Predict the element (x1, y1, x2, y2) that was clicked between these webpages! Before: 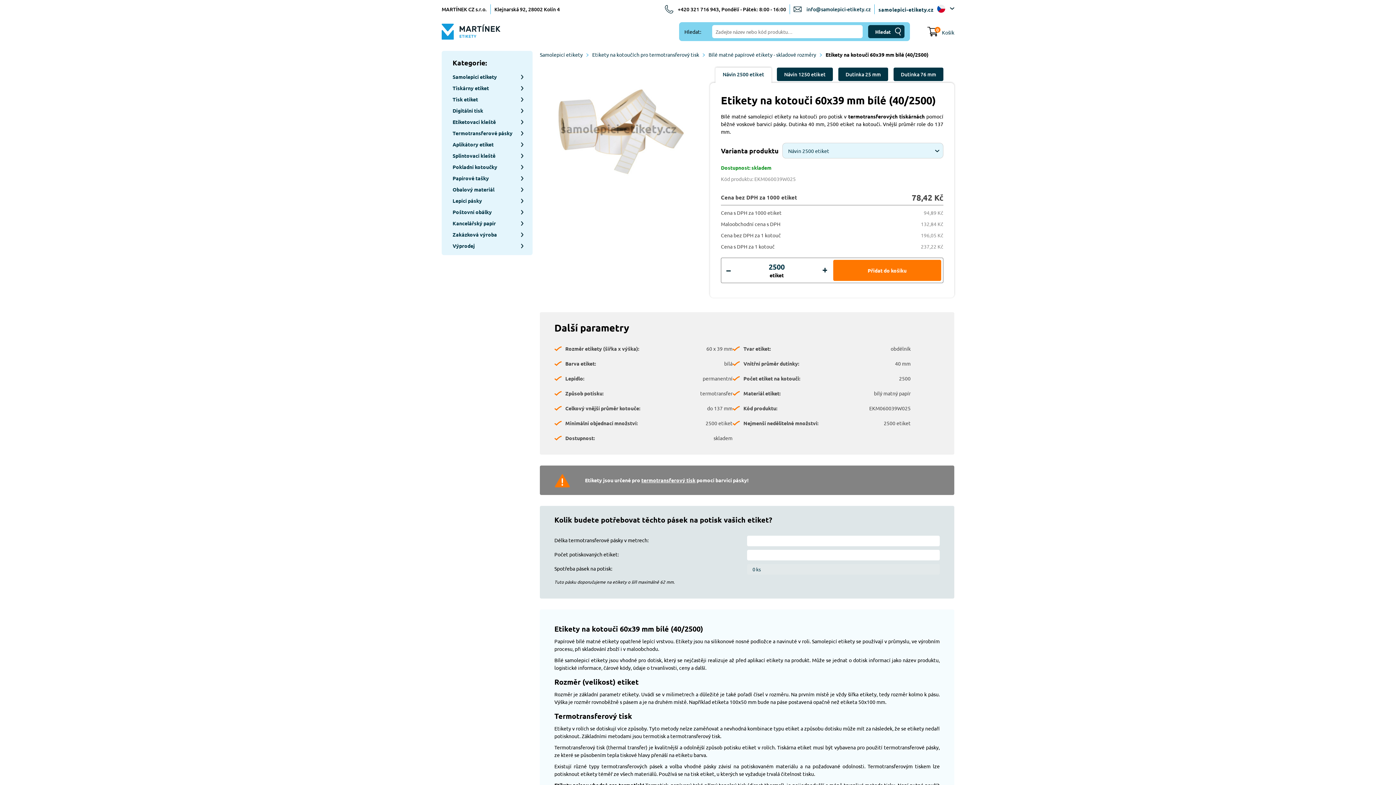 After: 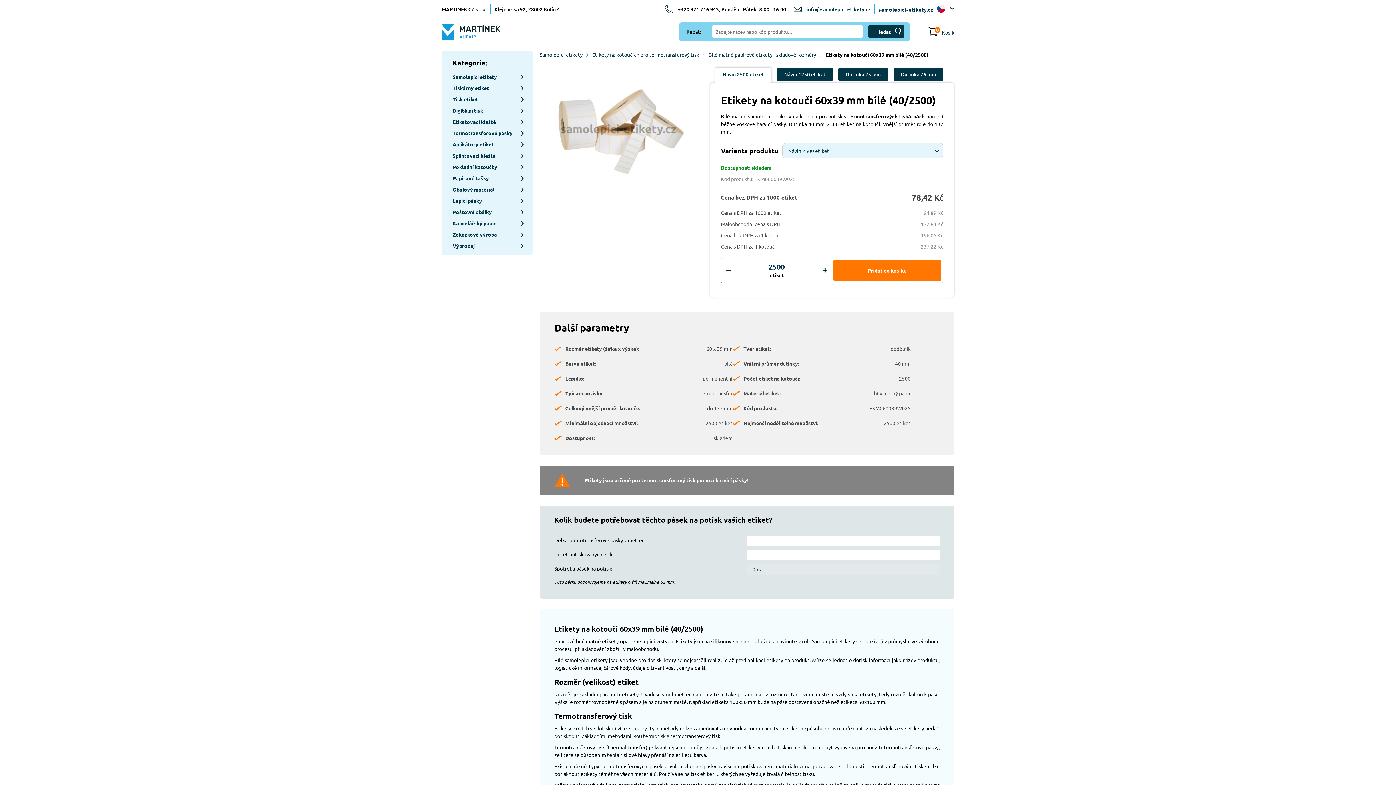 Action: label: info@samolepici-etikety.cz bbox: (793, 3, 871, 14)